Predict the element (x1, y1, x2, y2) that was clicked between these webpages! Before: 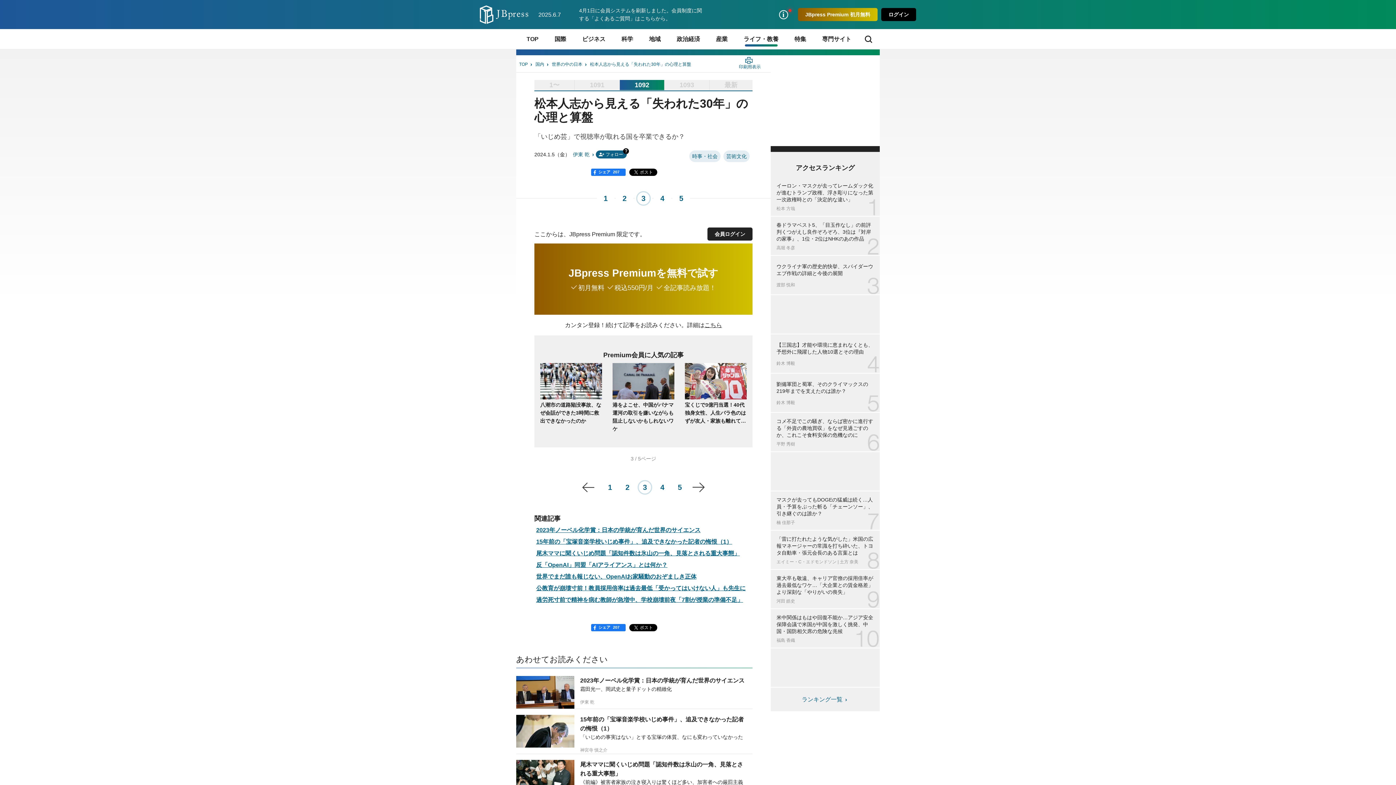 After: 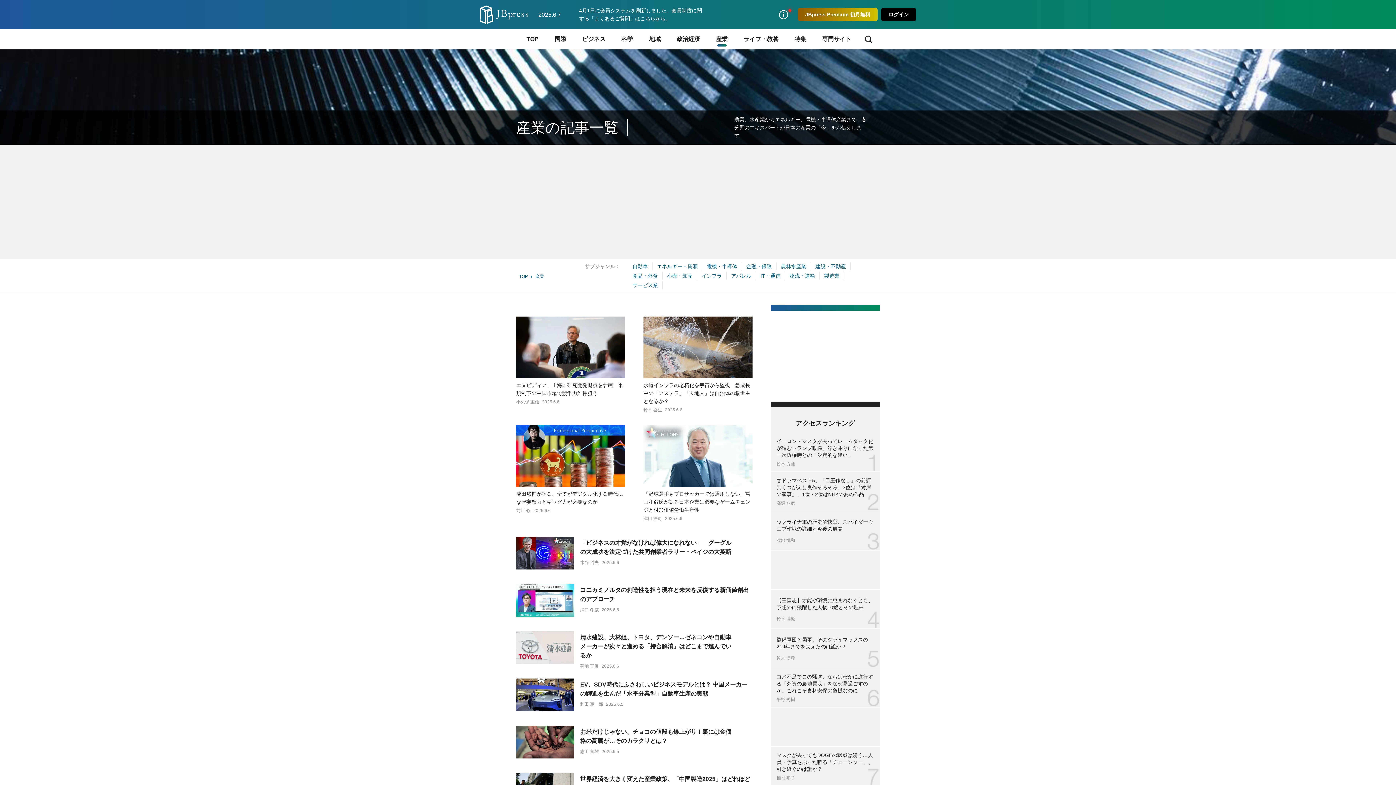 Action: label: 産業 bbox: (708, 29, 735, 49)